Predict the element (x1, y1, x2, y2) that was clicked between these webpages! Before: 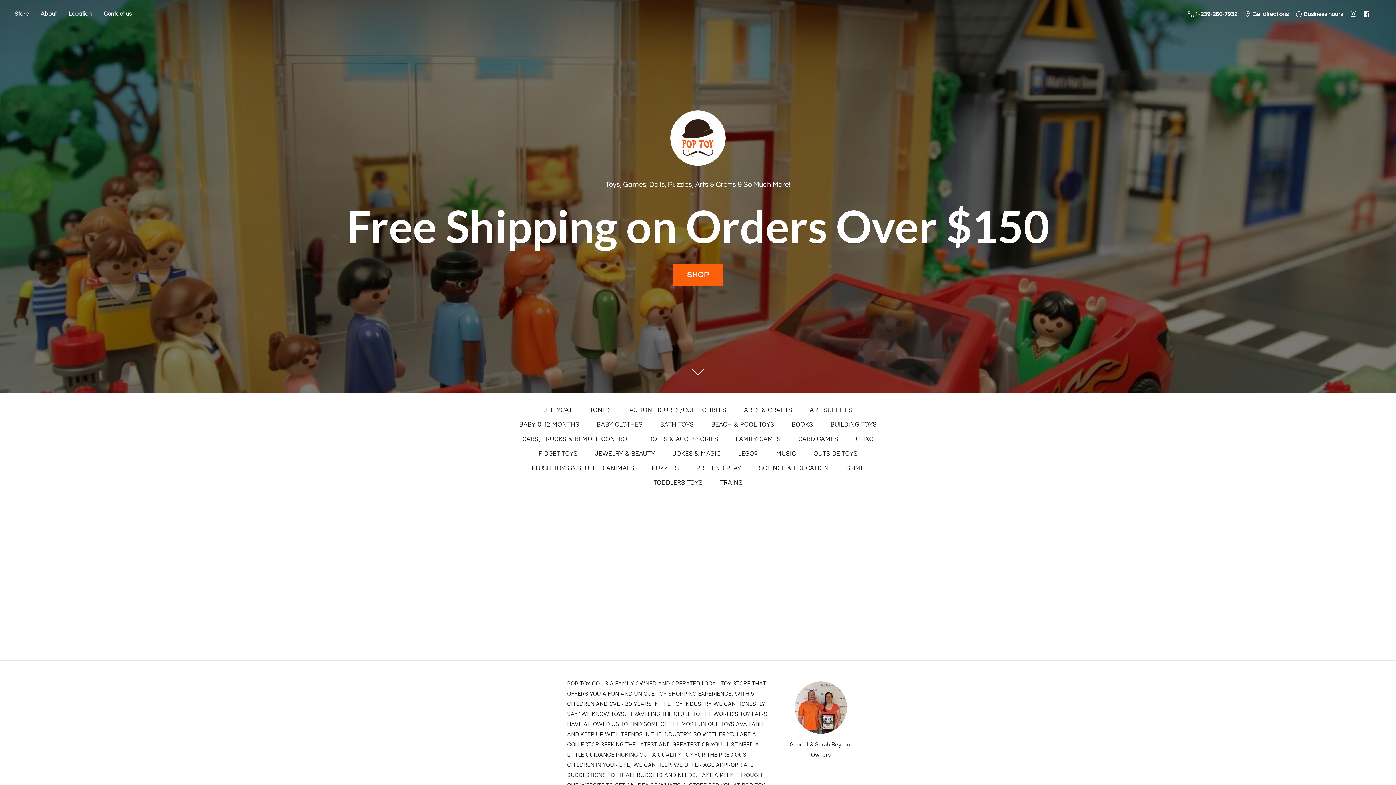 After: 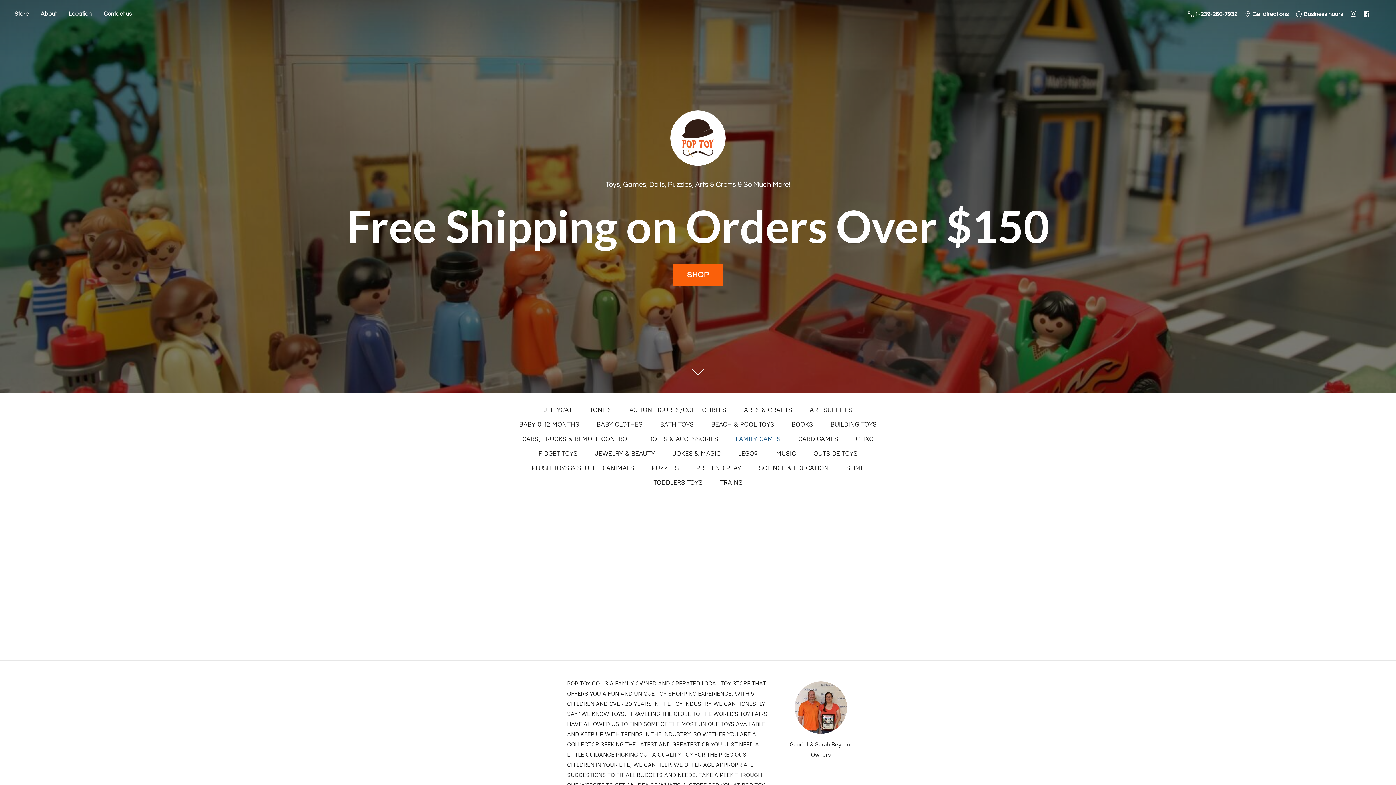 Action: bbox: (735, 433, 780, 445) label: FAMILY GAMES